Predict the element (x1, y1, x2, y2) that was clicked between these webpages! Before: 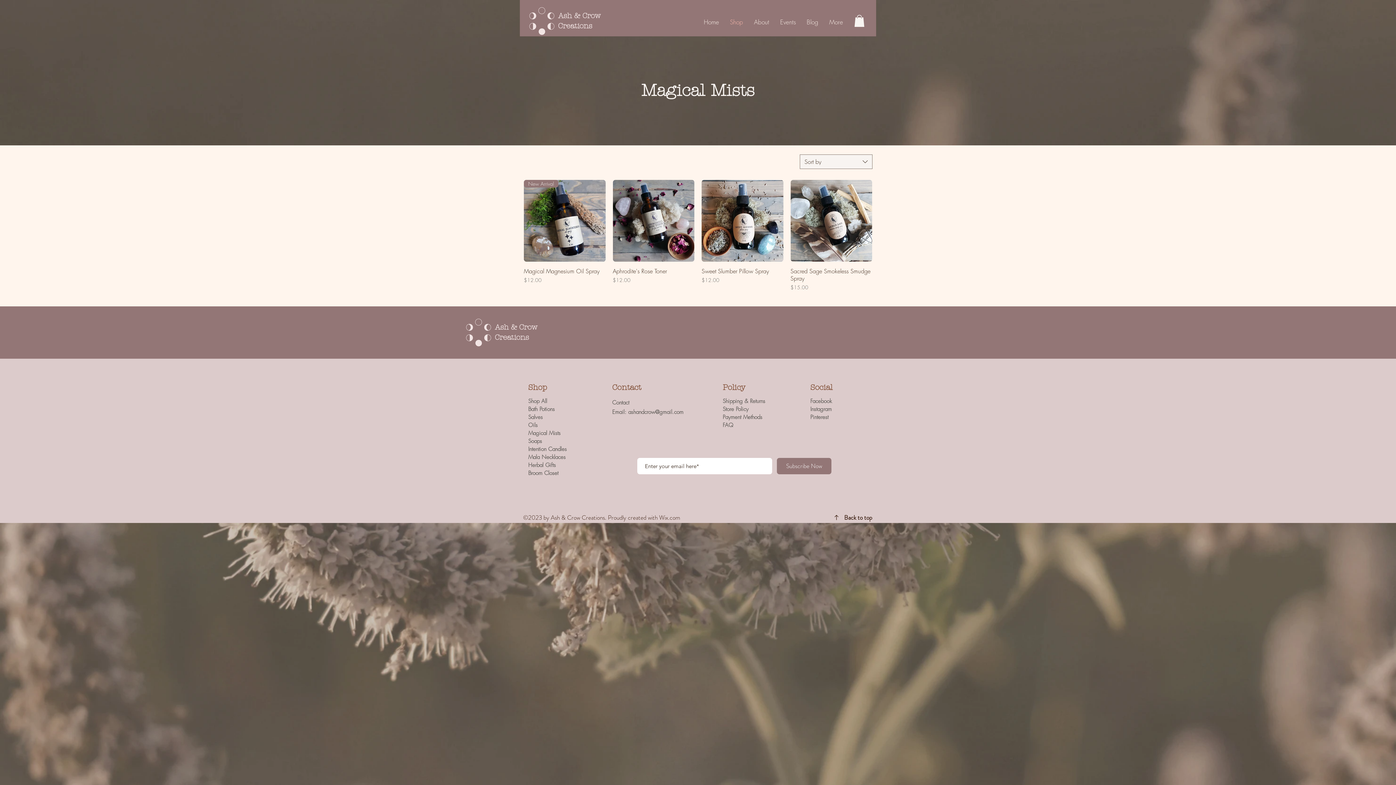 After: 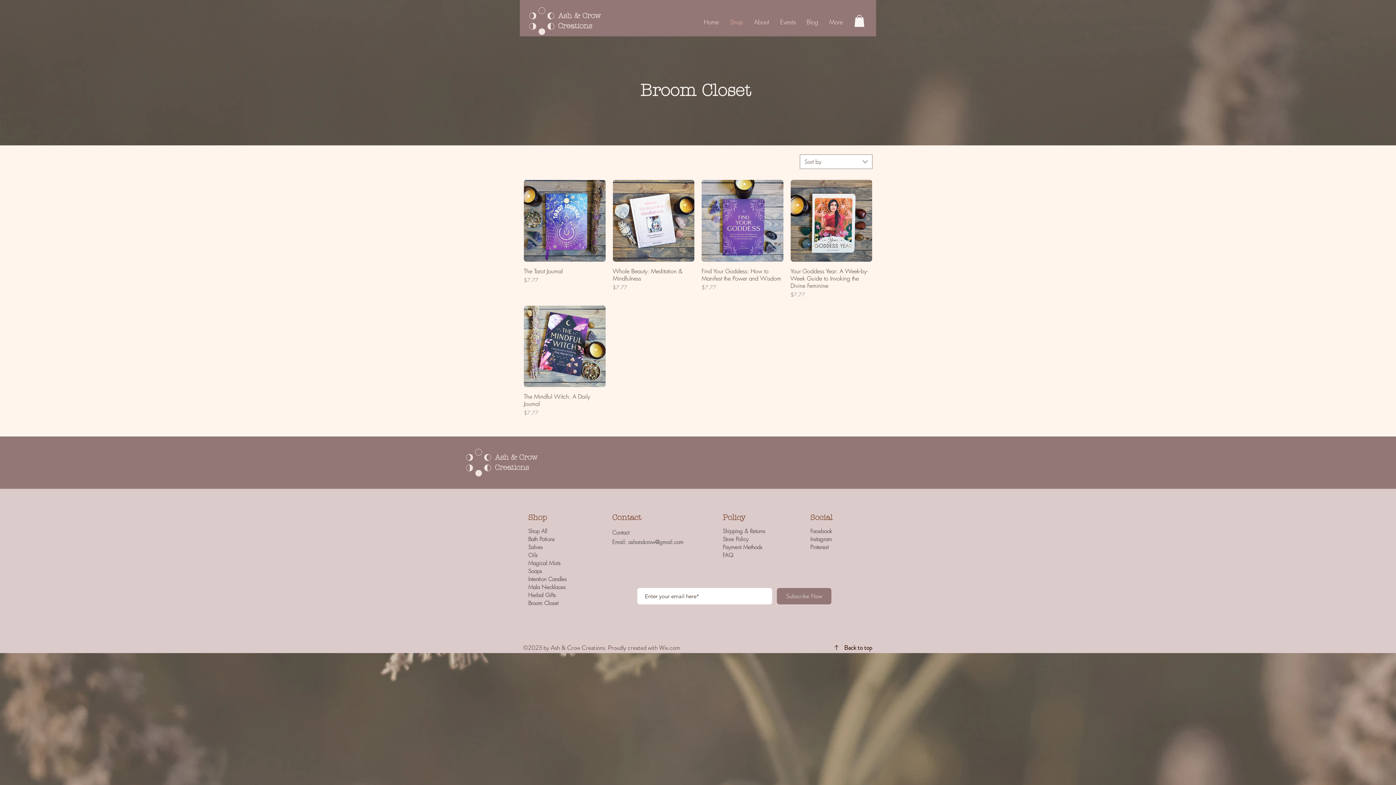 Action: label: Broom Closet bbox: (528, 469, 558, 476)